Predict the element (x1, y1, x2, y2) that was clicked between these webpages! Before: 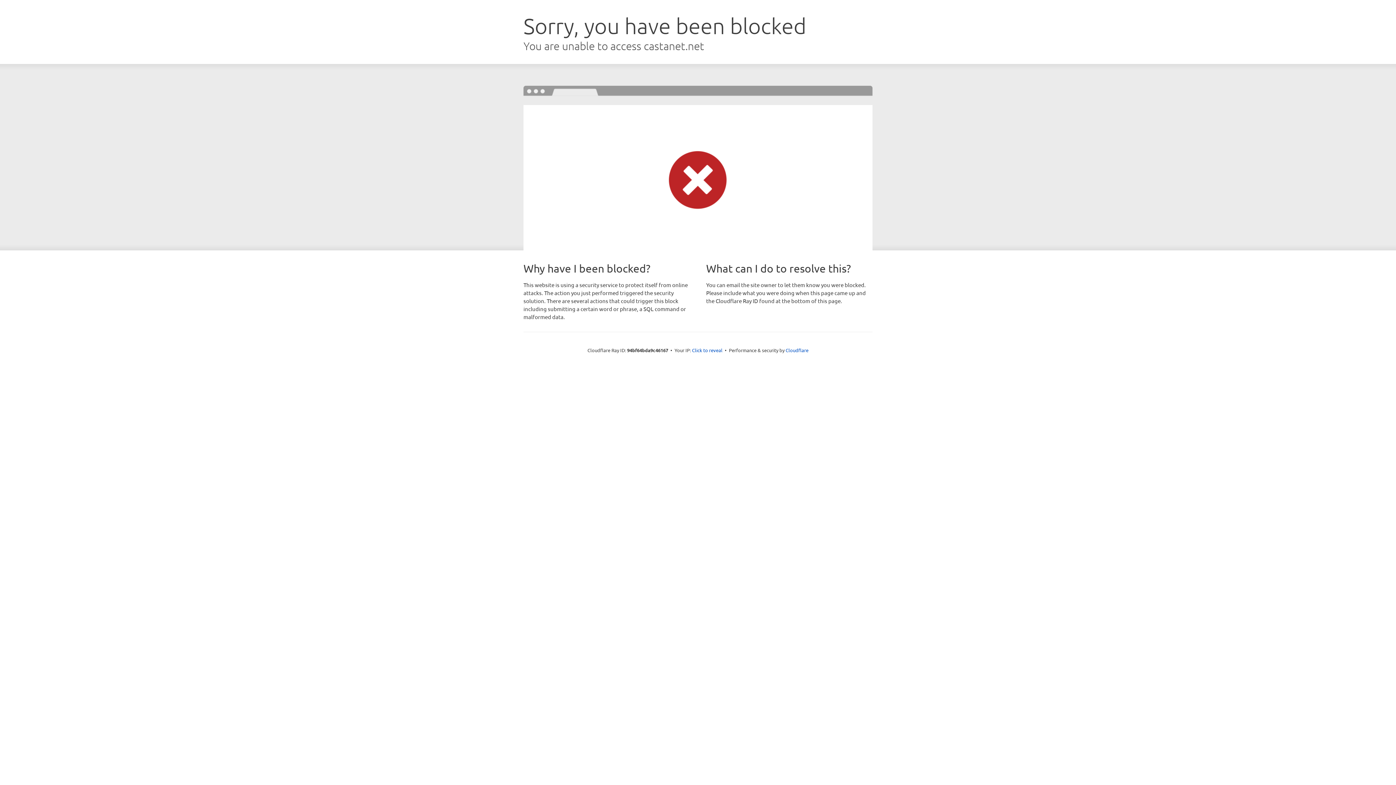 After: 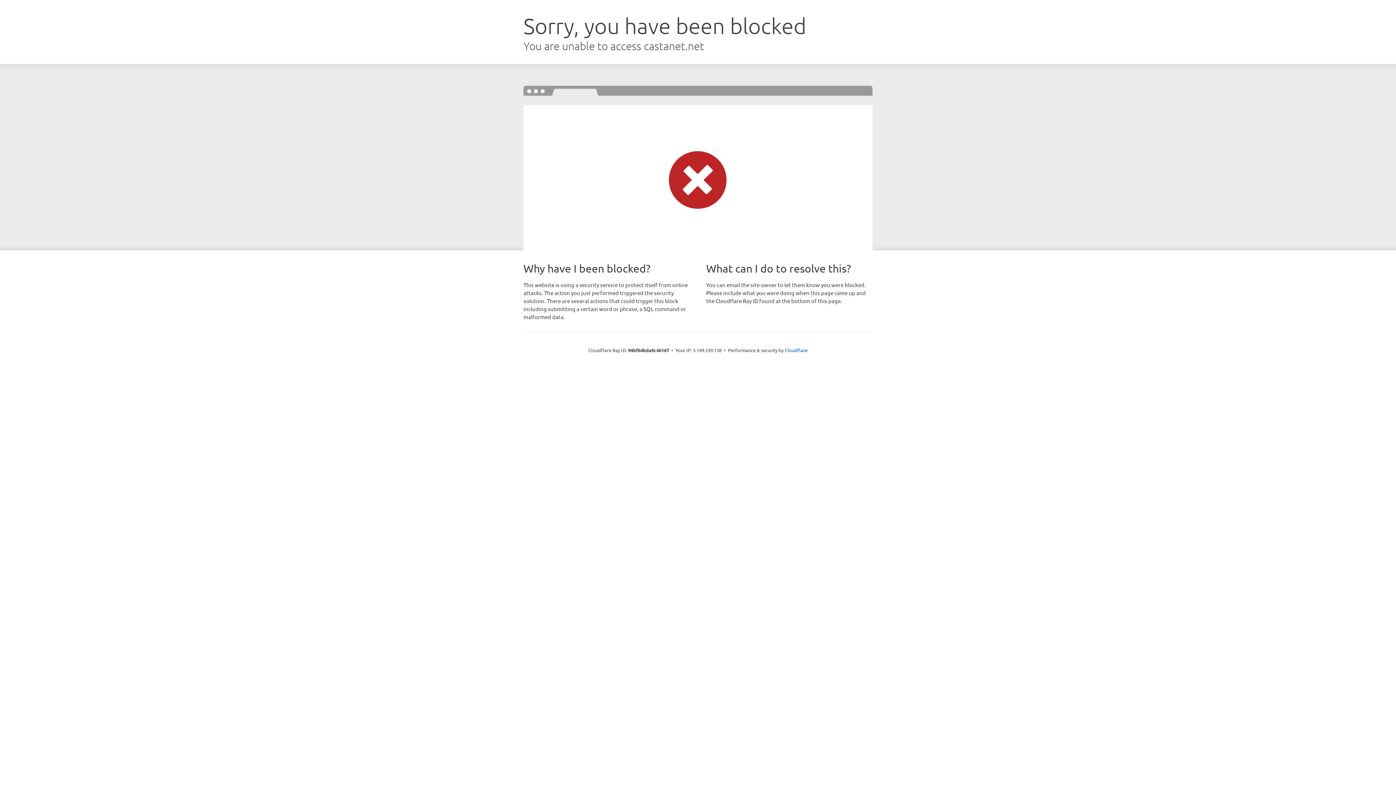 Action: bbox: (692, 346, 722, 353) label: Click to reveal